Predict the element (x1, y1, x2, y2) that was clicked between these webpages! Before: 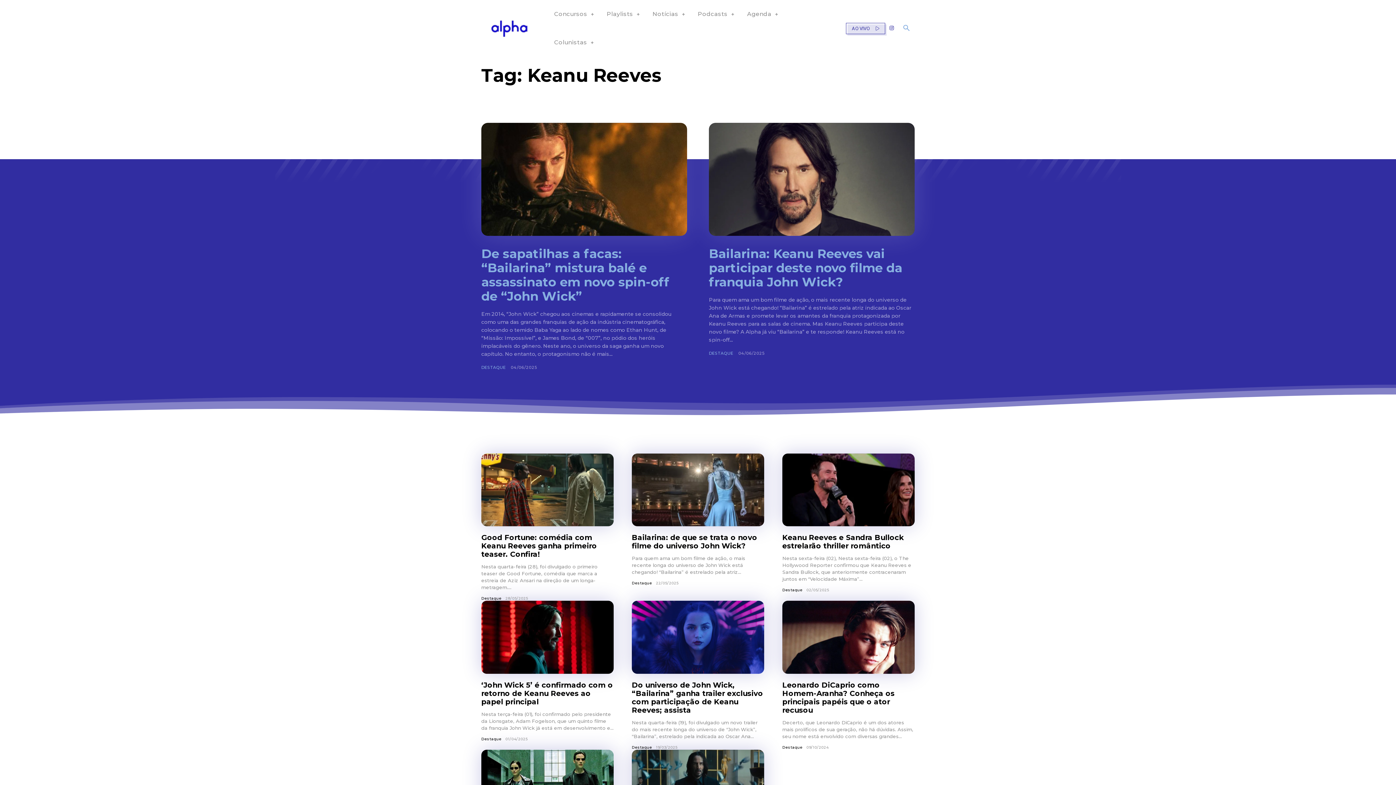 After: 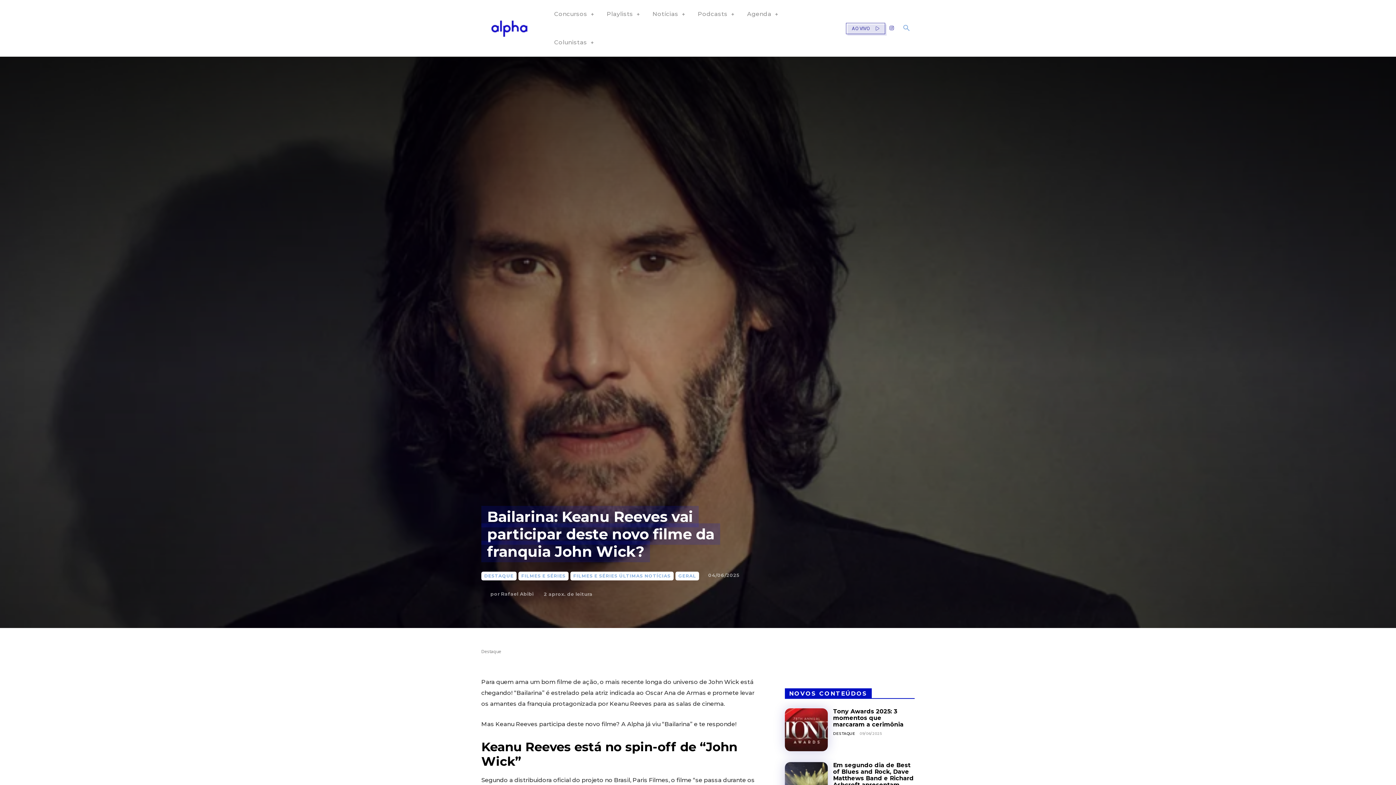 Action: bbox: (709, 122, 914, 236)